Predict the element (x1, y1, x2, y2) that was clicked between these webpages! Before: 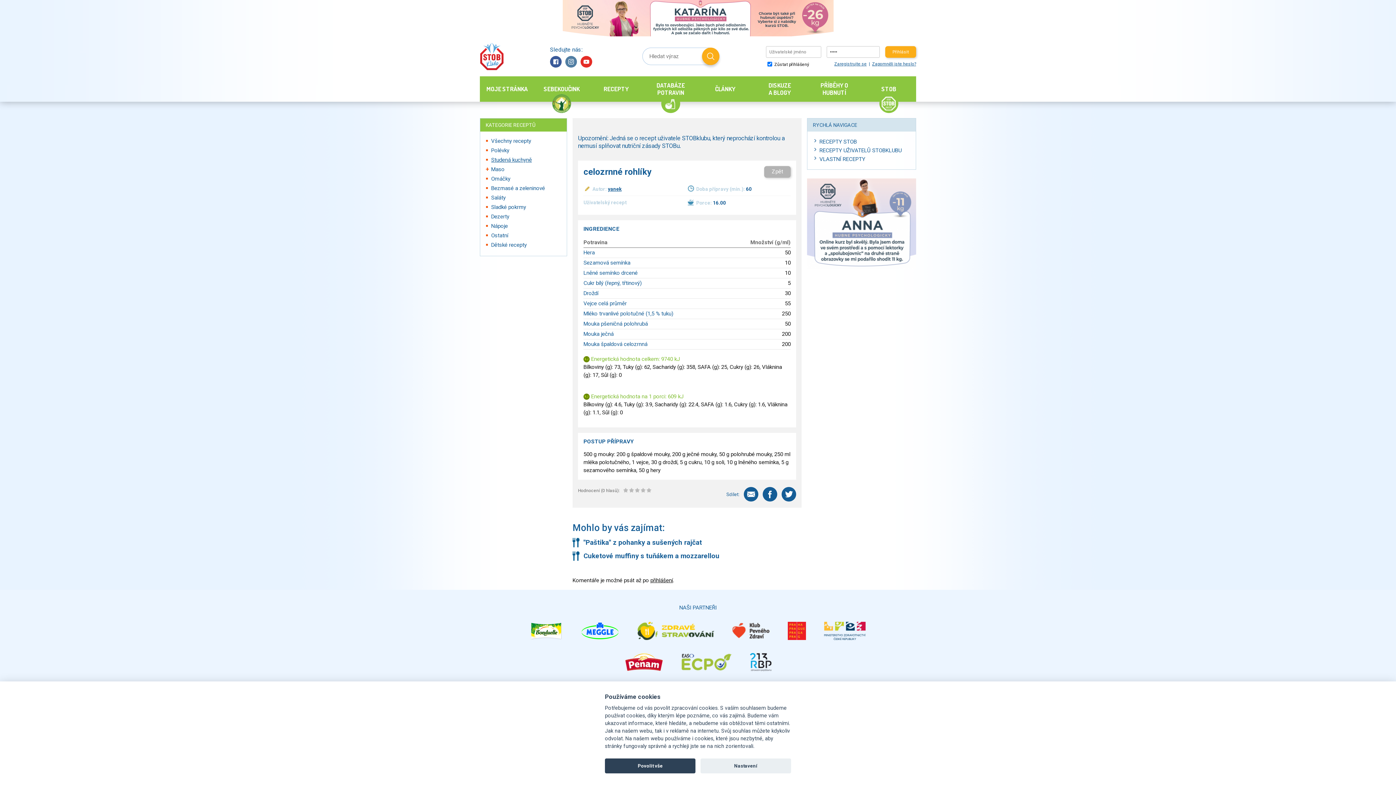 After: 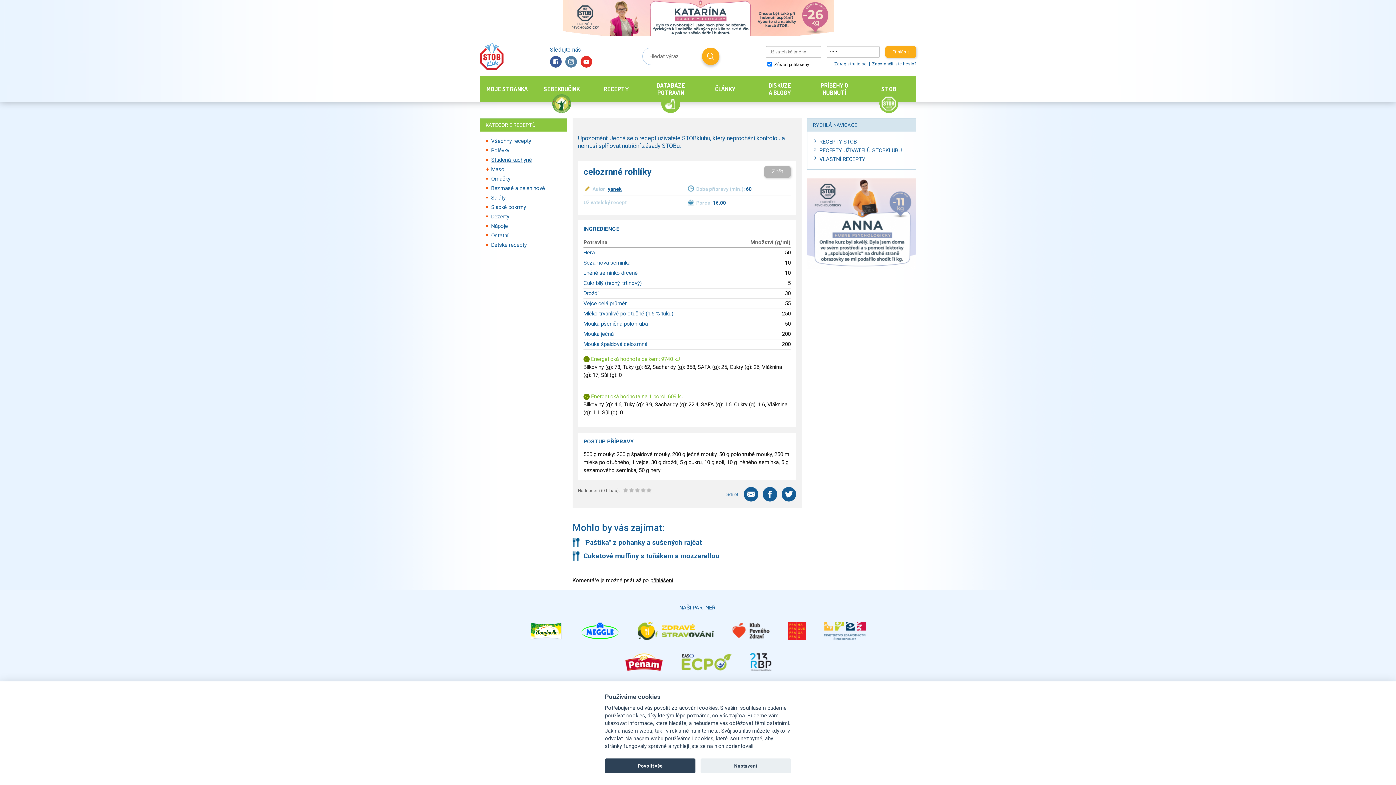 Action: bbox: (550, 55, 561, 67) label: Facebook